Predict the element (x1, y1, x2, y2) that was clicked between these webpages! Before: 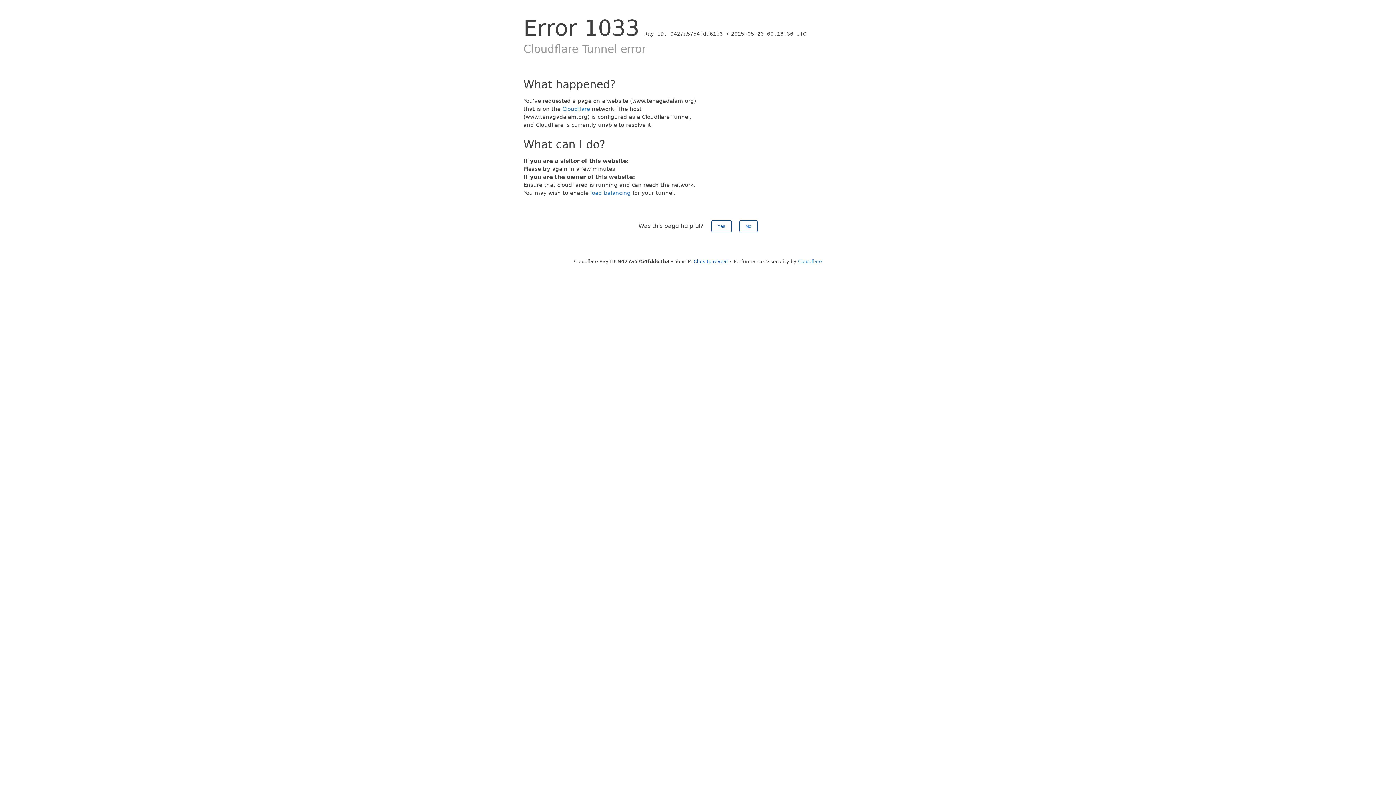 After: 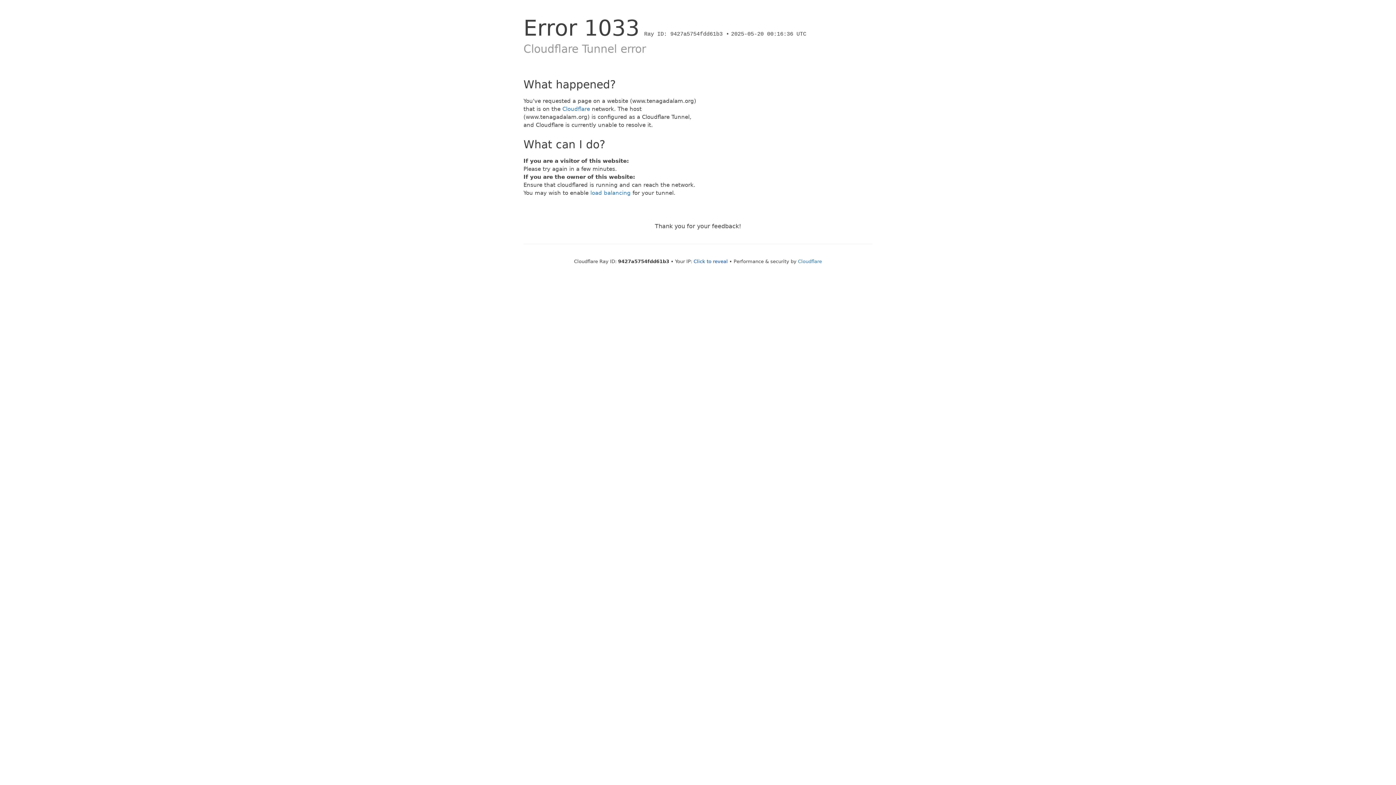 Action: bbox: (739, 220, 757, 232) label: No